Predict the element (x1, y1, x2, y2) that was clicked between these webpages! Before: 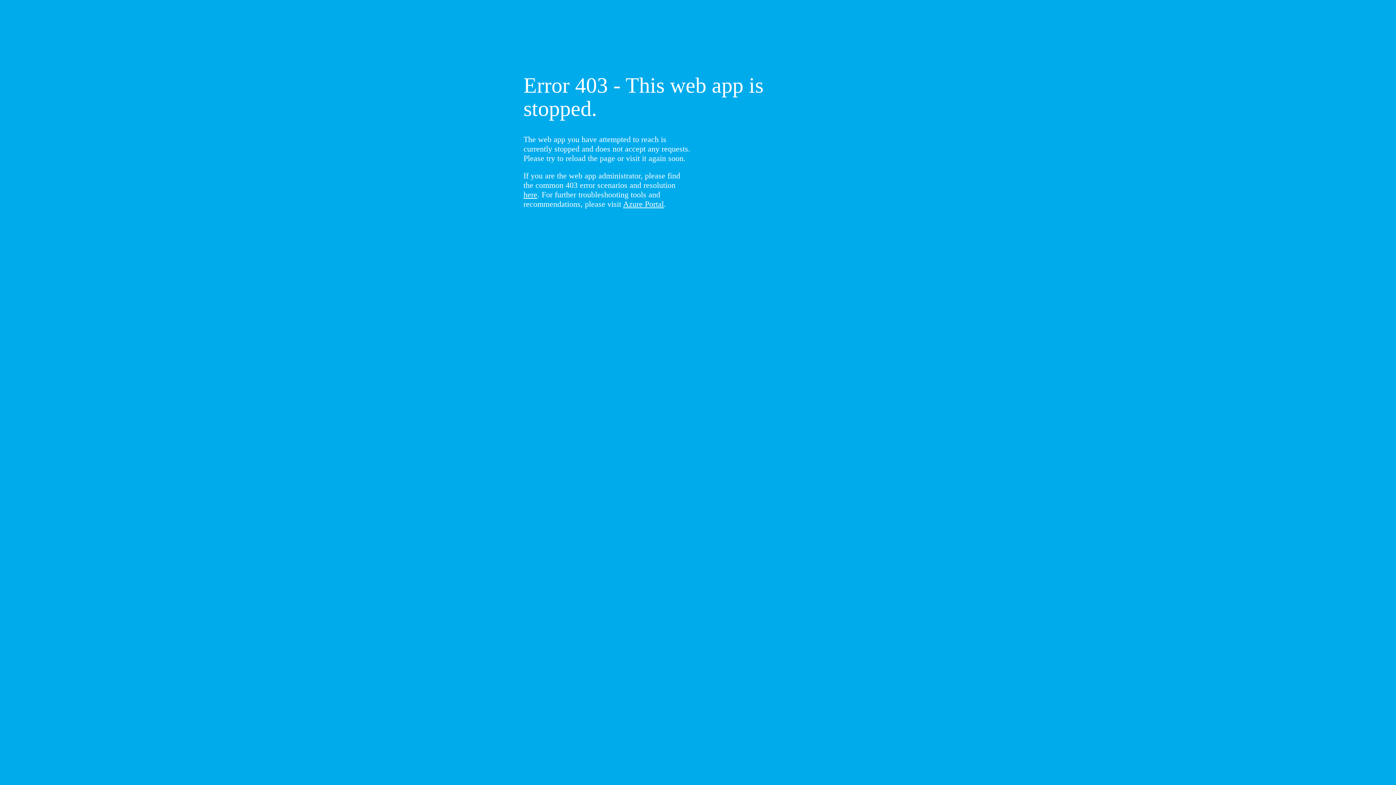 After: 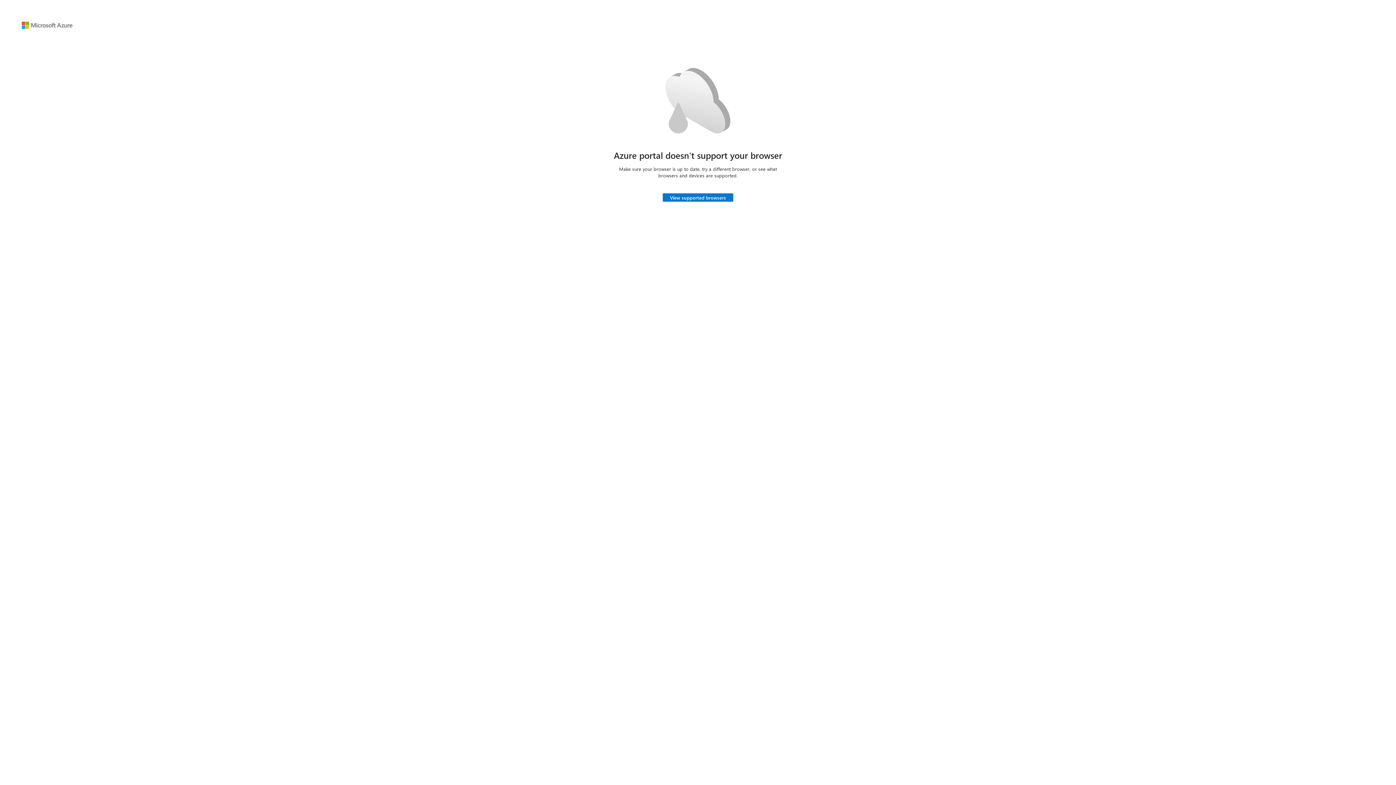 Action: bbox: (623, 199, 664, 208) label: Azure Portal